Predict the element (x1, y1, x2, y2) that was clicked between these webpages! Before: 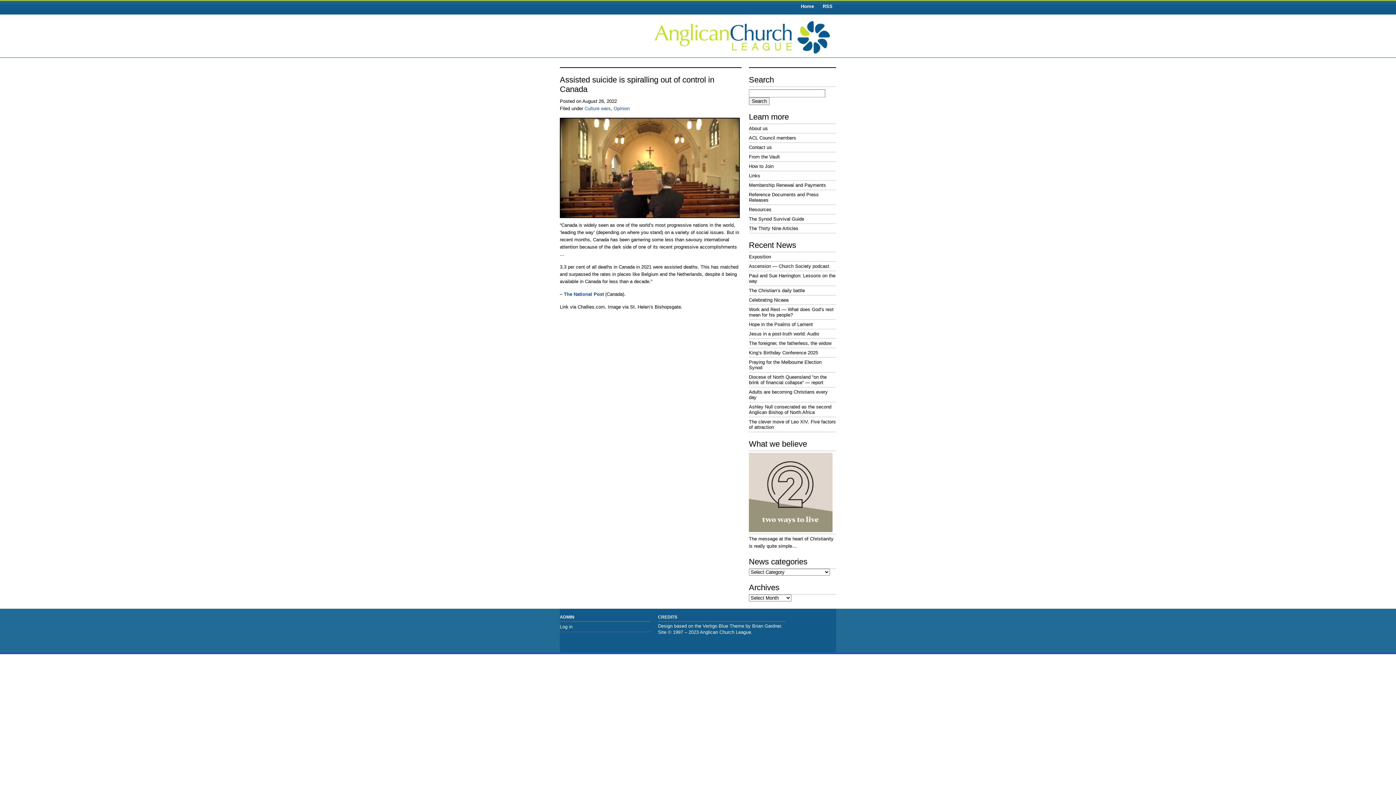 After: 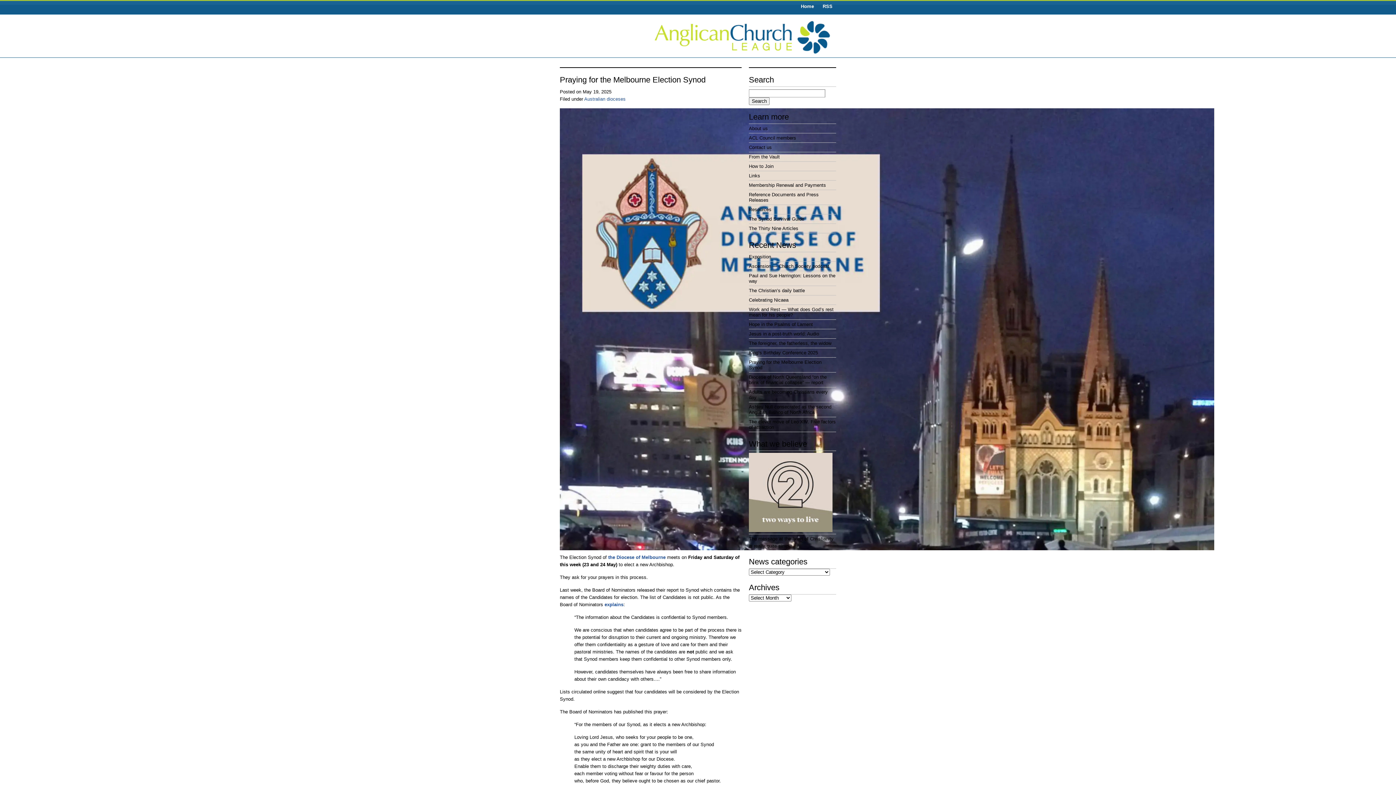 Action: label: Praying for the Melbourne Election Synod bbox: (749, 357, 836, 372)